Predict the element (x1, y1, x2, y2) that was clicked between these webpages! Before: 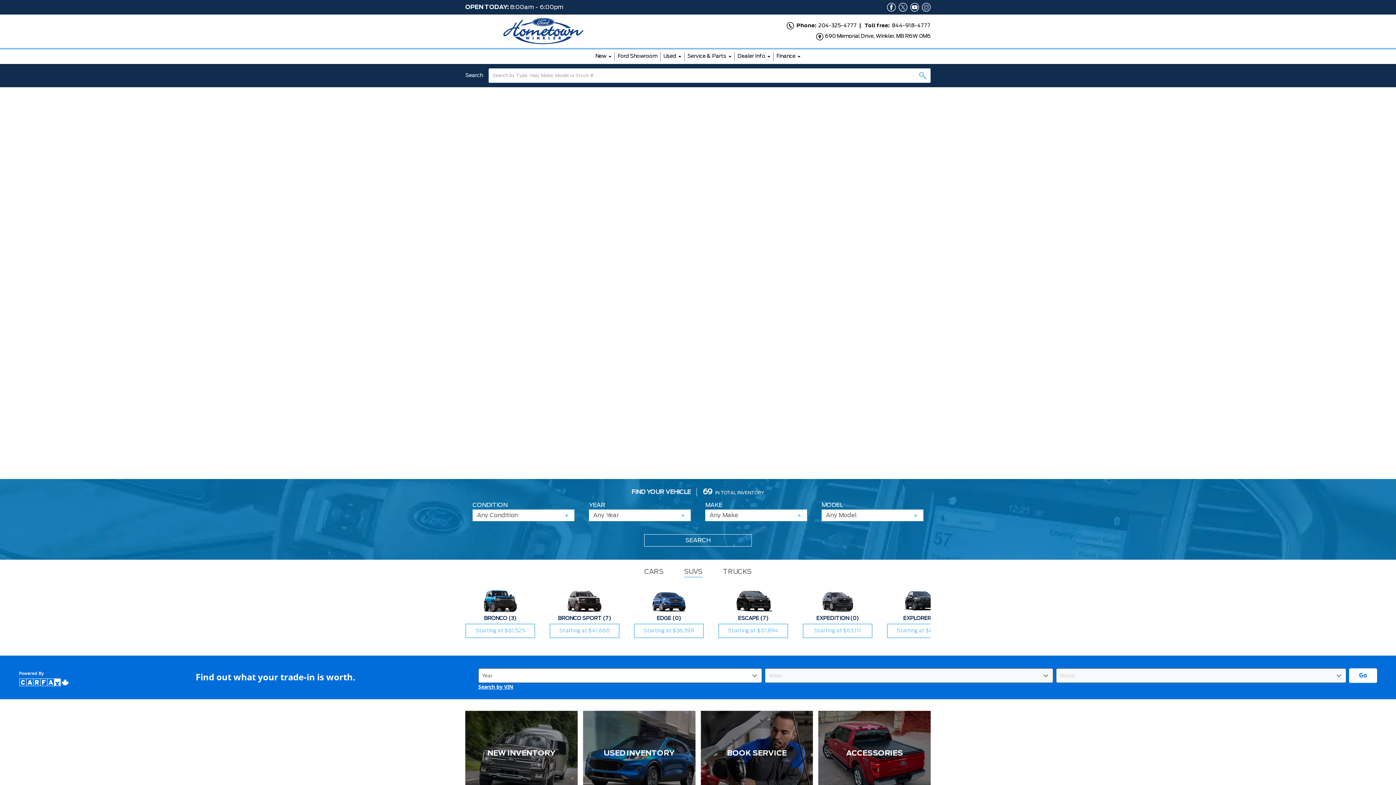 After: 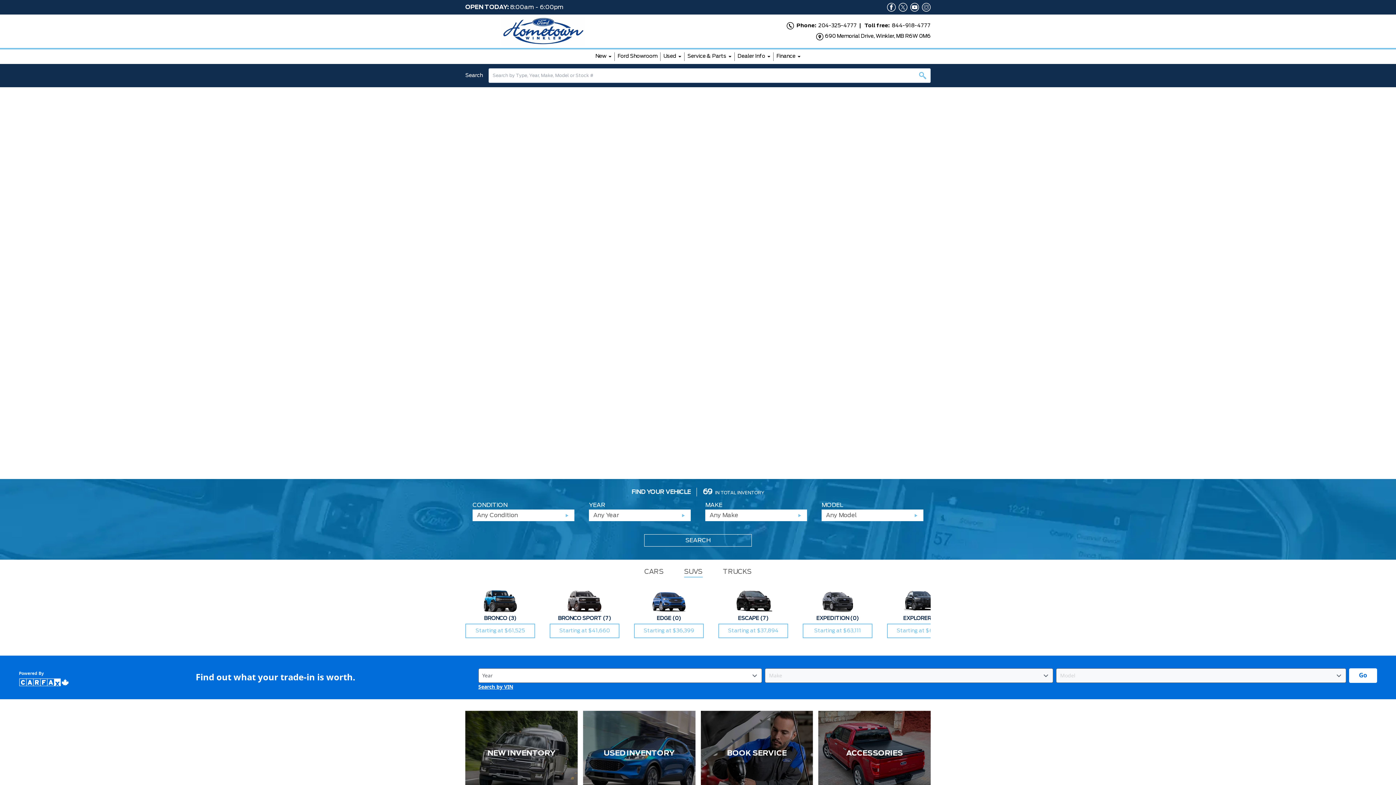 Action: bbox: (1379, 272, 1390, 284) label: next arrow